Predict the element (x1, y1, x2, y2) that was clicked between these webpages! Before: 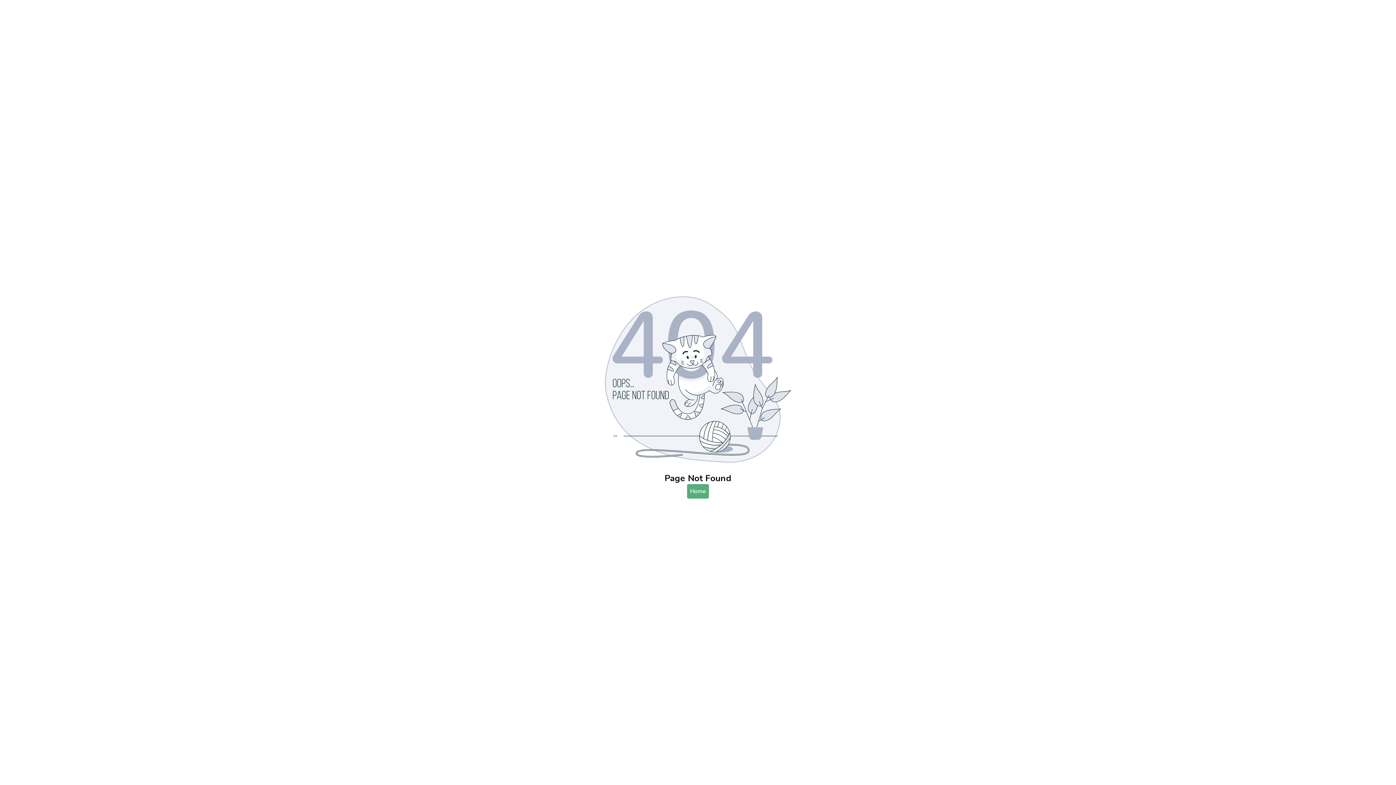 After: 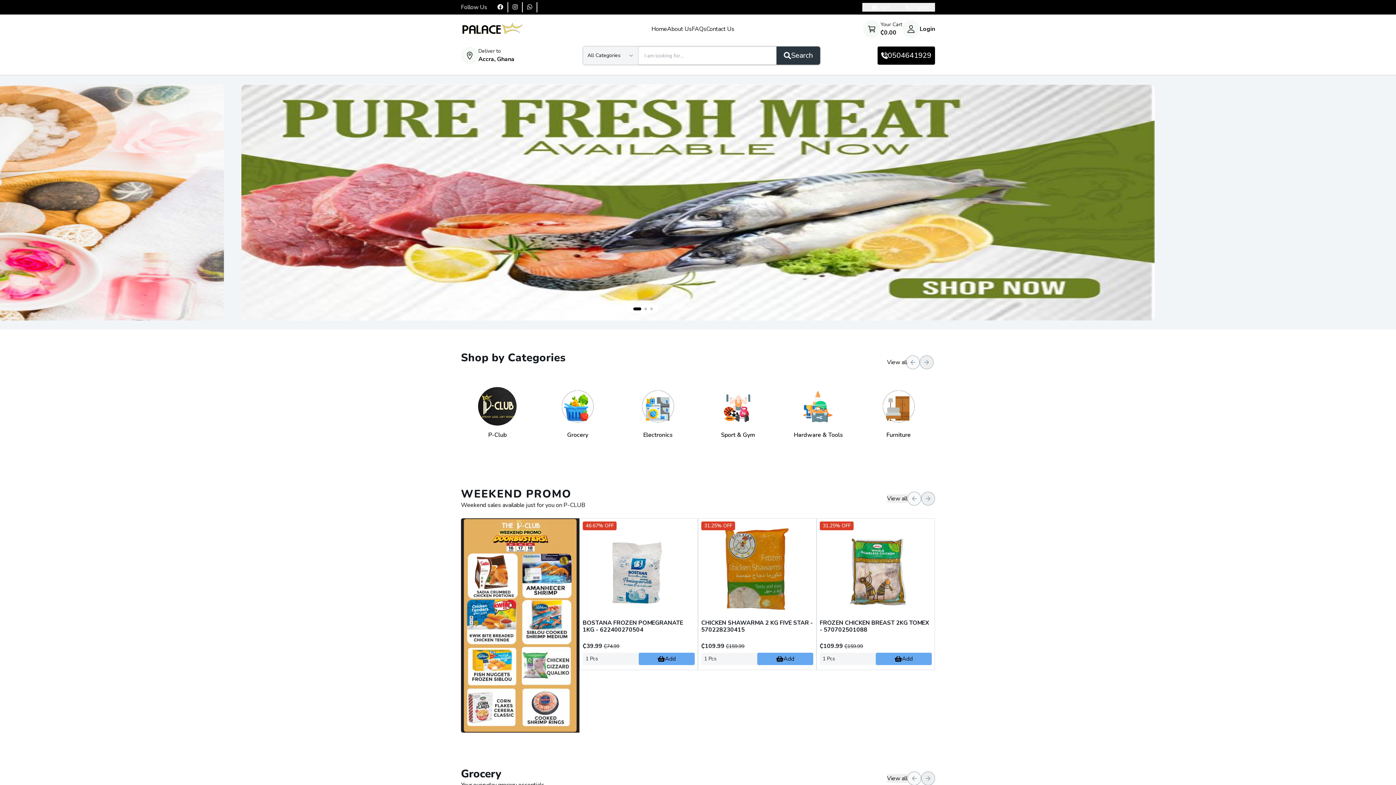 Action: label: Home bbox: (687, 484, 709, 498)